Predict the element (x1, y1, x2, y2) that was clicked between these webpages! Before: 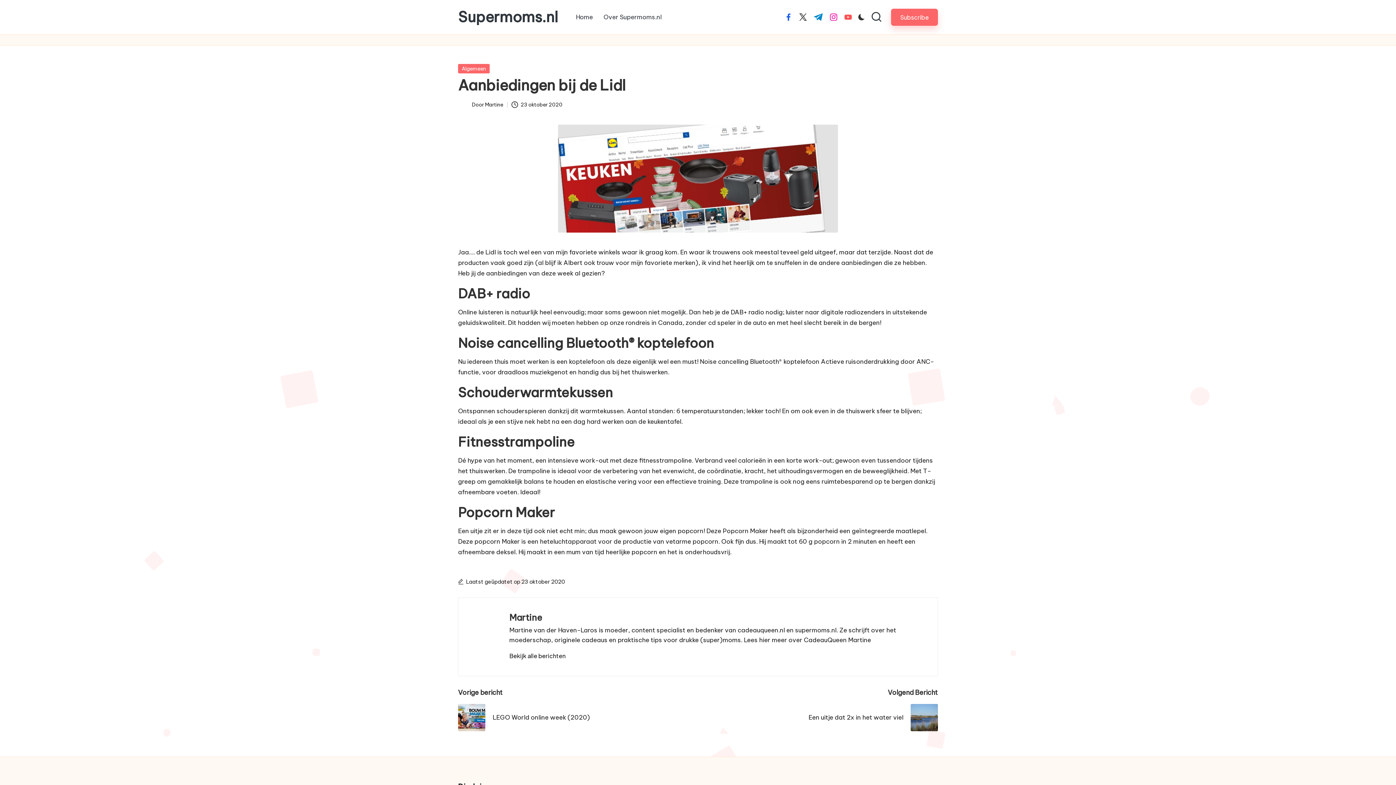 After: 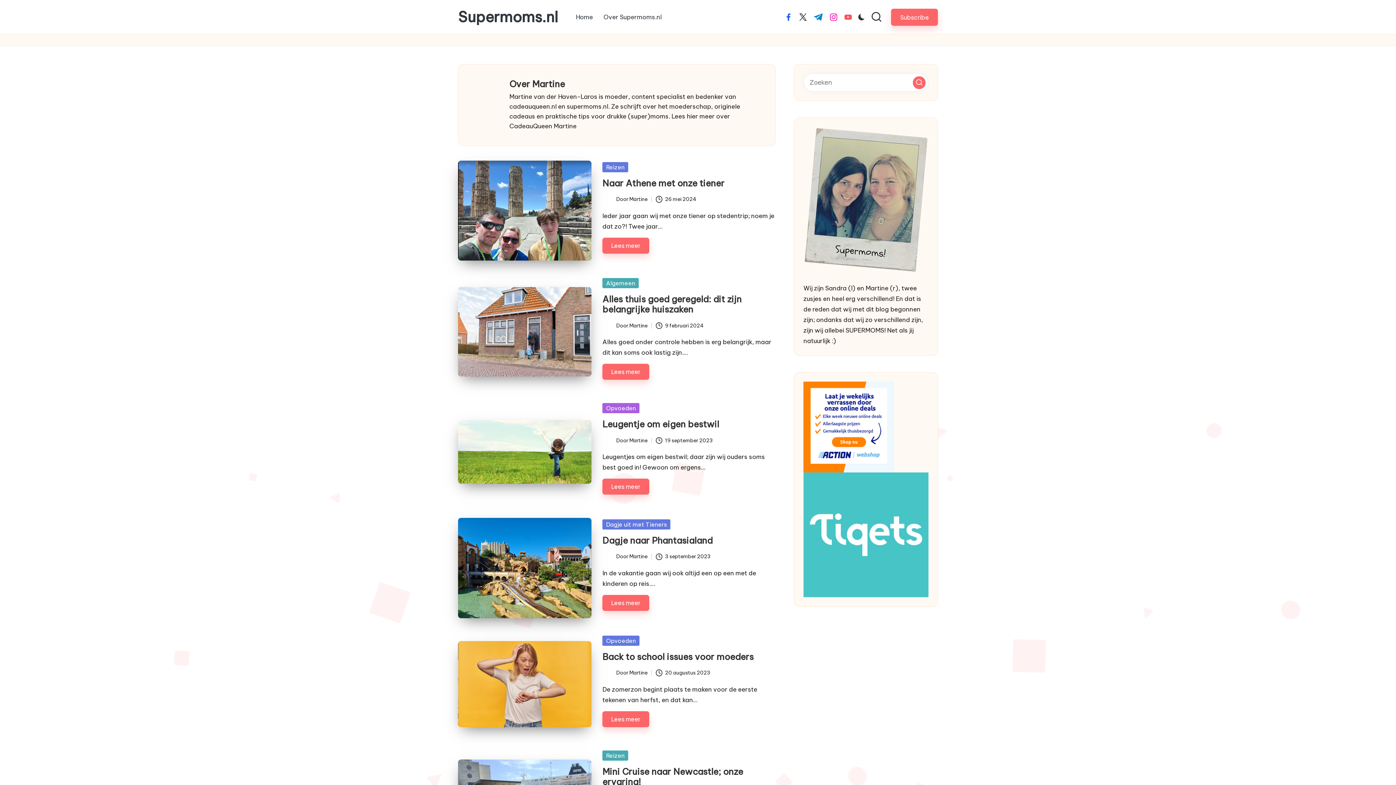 Action: label: Bekijk alle berichten bbox: (509, 652, 565, 660)